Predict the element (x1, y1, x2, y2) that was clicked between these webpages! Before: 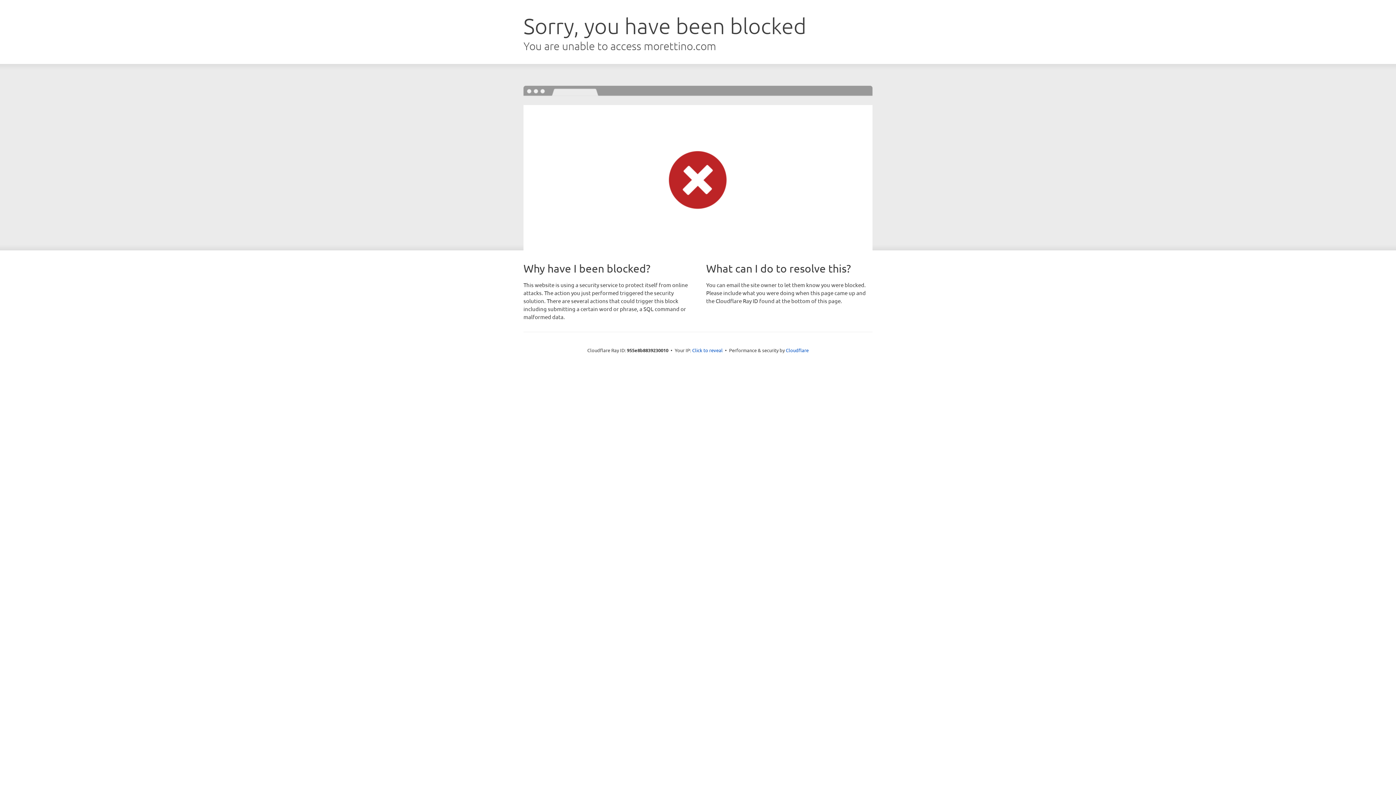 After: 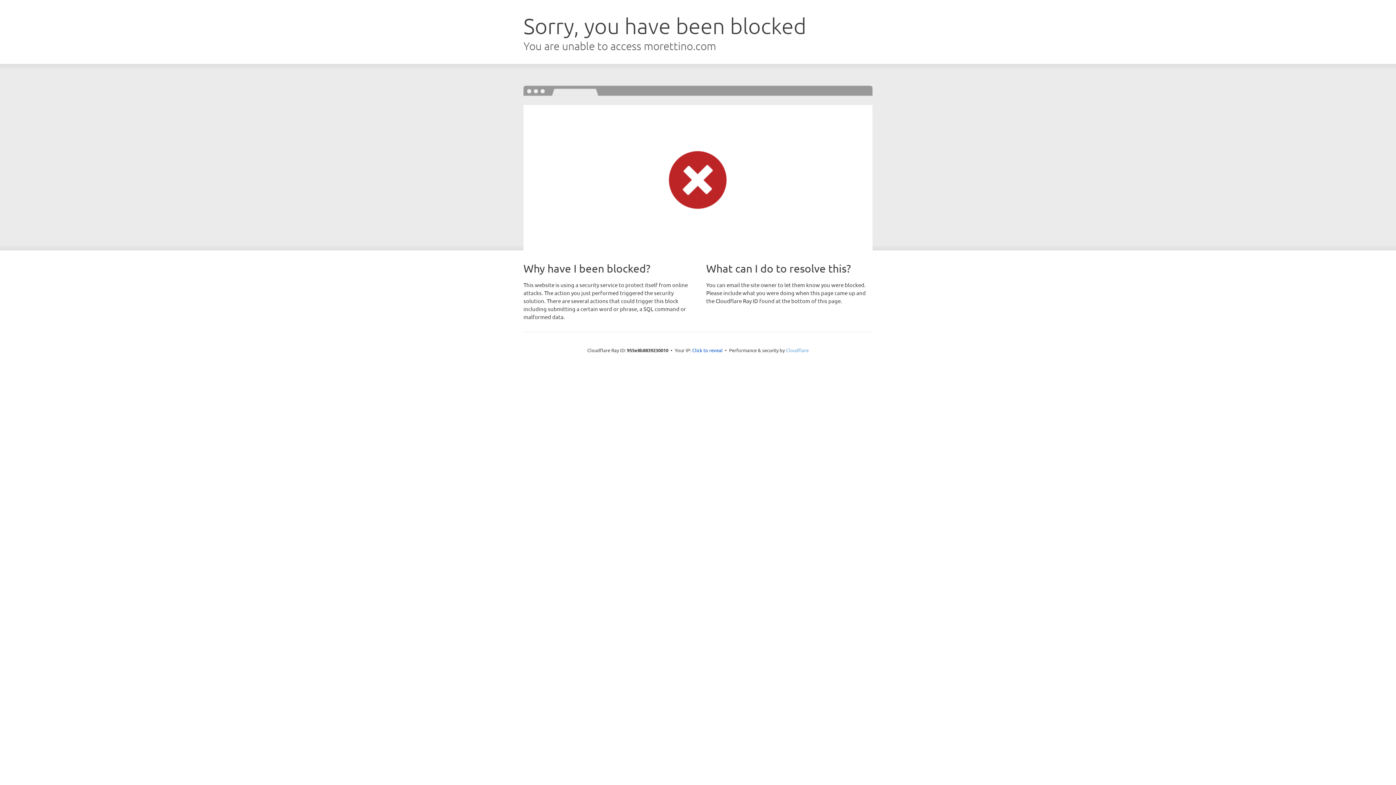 Action: bbox: (786, 347, 808, 353) label: Cloudflare